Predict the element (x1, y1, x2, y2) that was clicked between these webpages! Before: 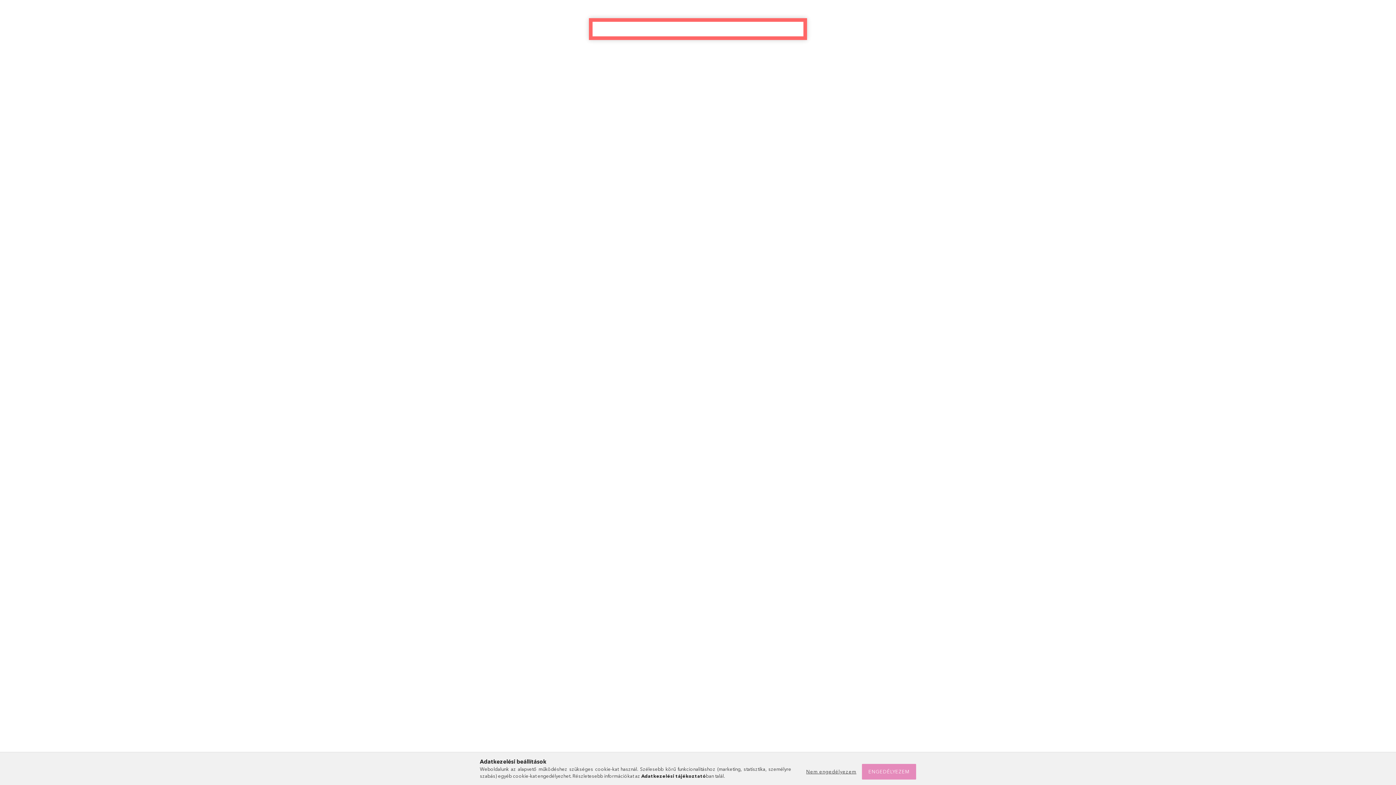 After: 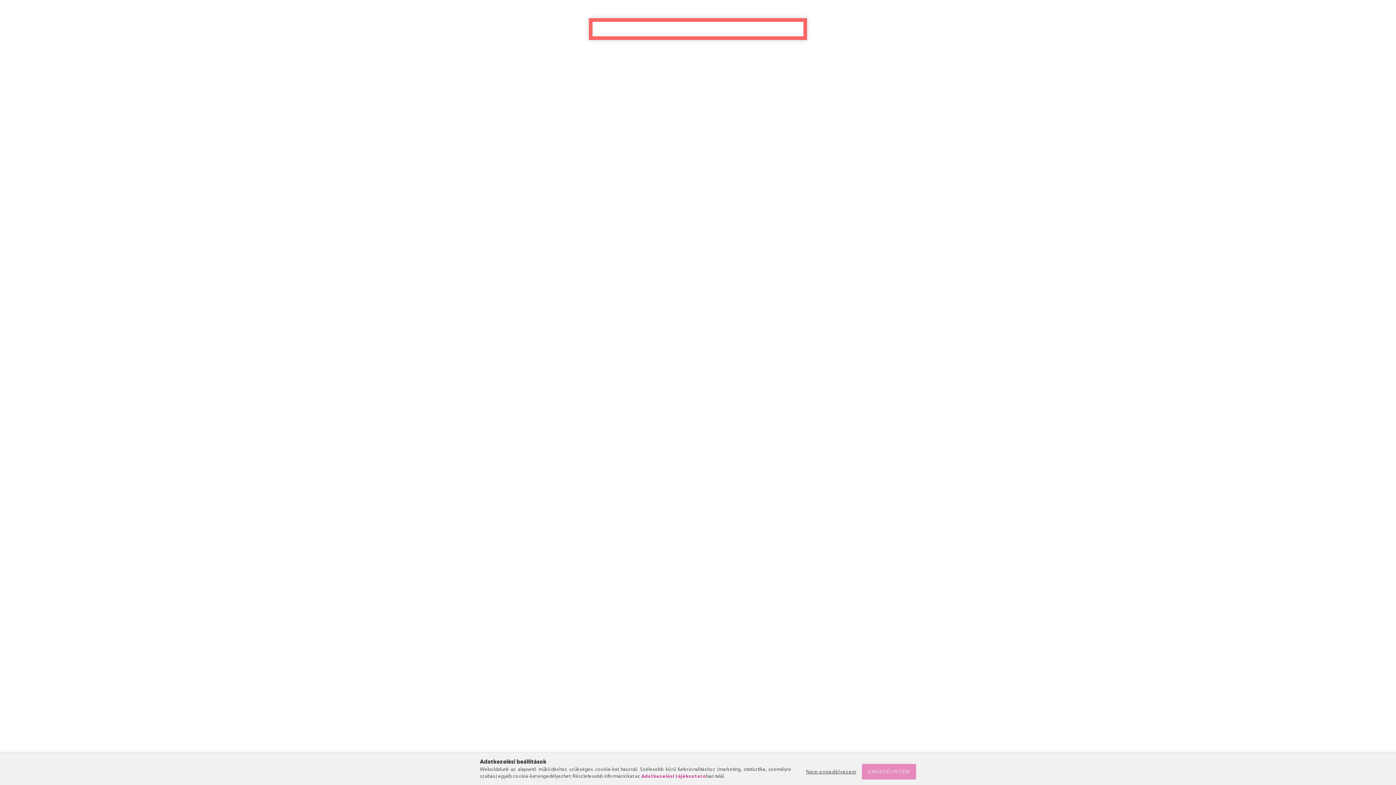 Action: label: Adatkezelési tájékoztató bbox: (641, 773, 706, 779)